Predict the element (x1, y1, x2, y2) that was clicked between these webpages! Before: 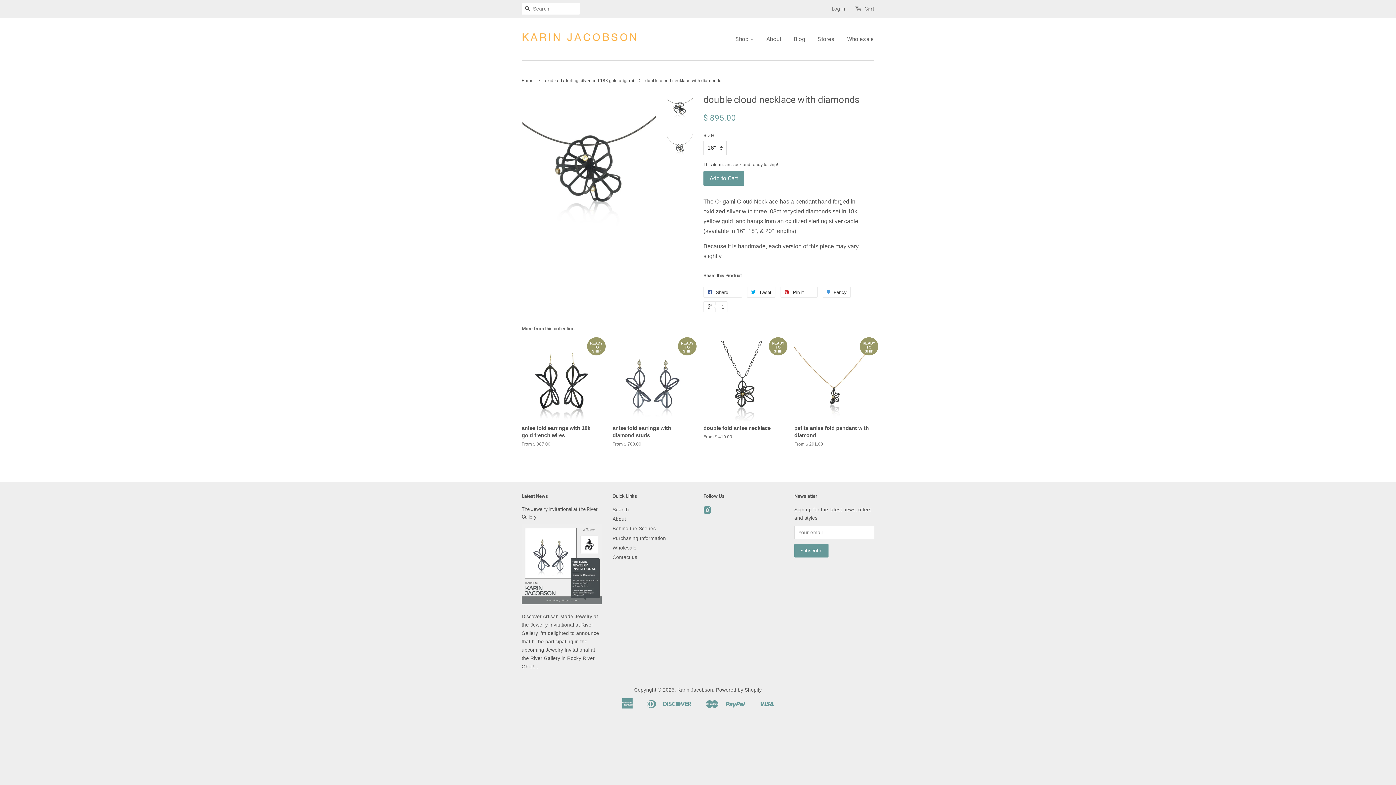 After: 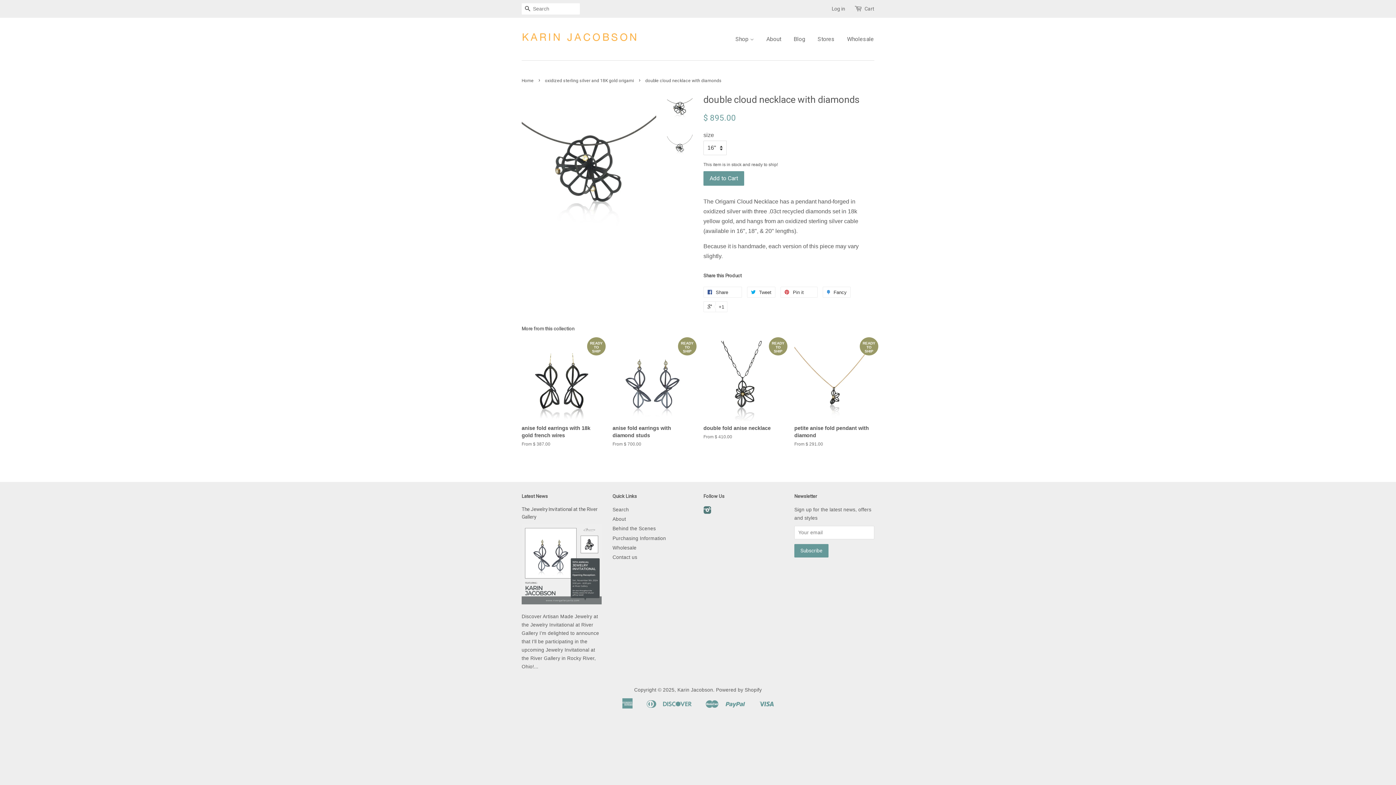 Action: label: Instagram bbox: (703, 508, 711, 514)